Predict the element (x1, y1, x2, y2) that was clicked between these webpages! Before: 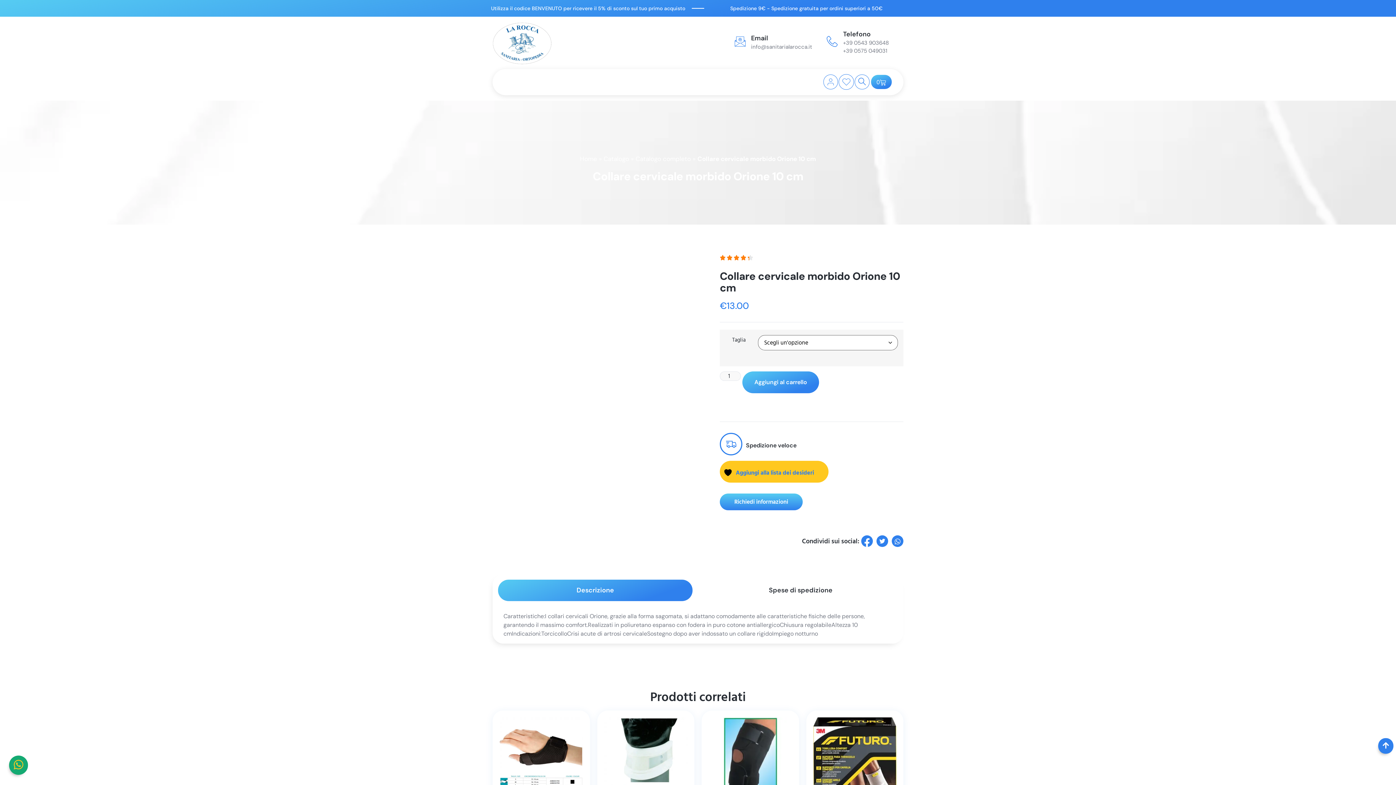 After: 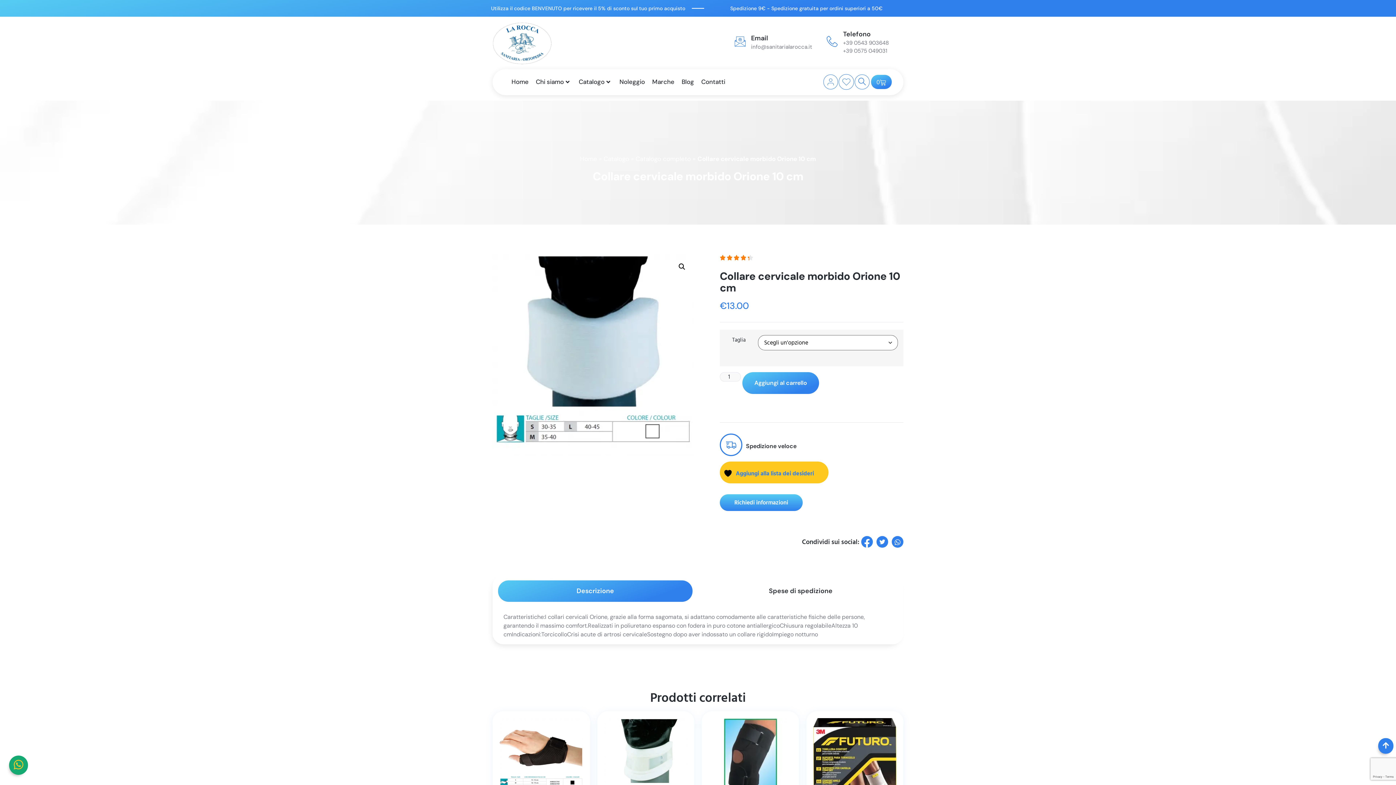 Action: bbox: (892, 535, 903, 547) label: social-share